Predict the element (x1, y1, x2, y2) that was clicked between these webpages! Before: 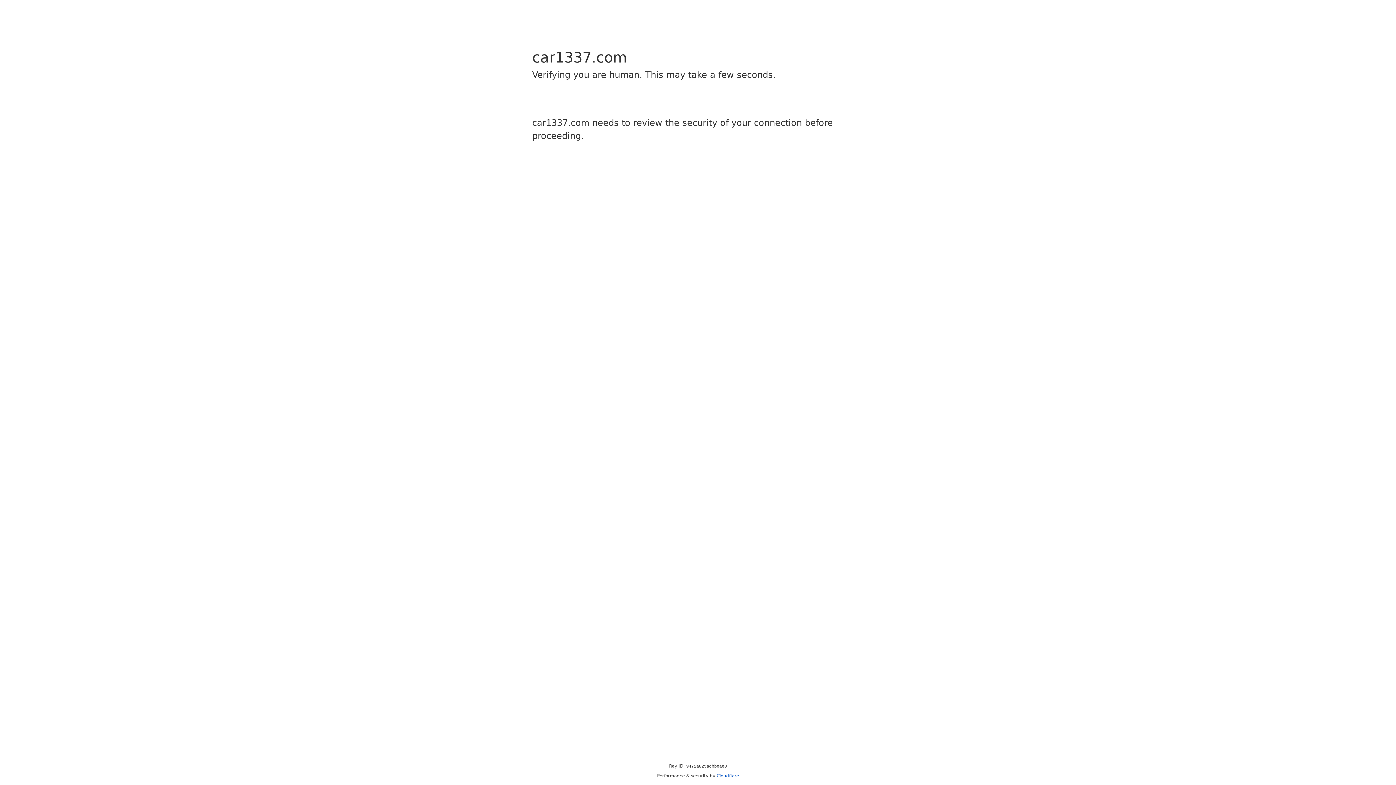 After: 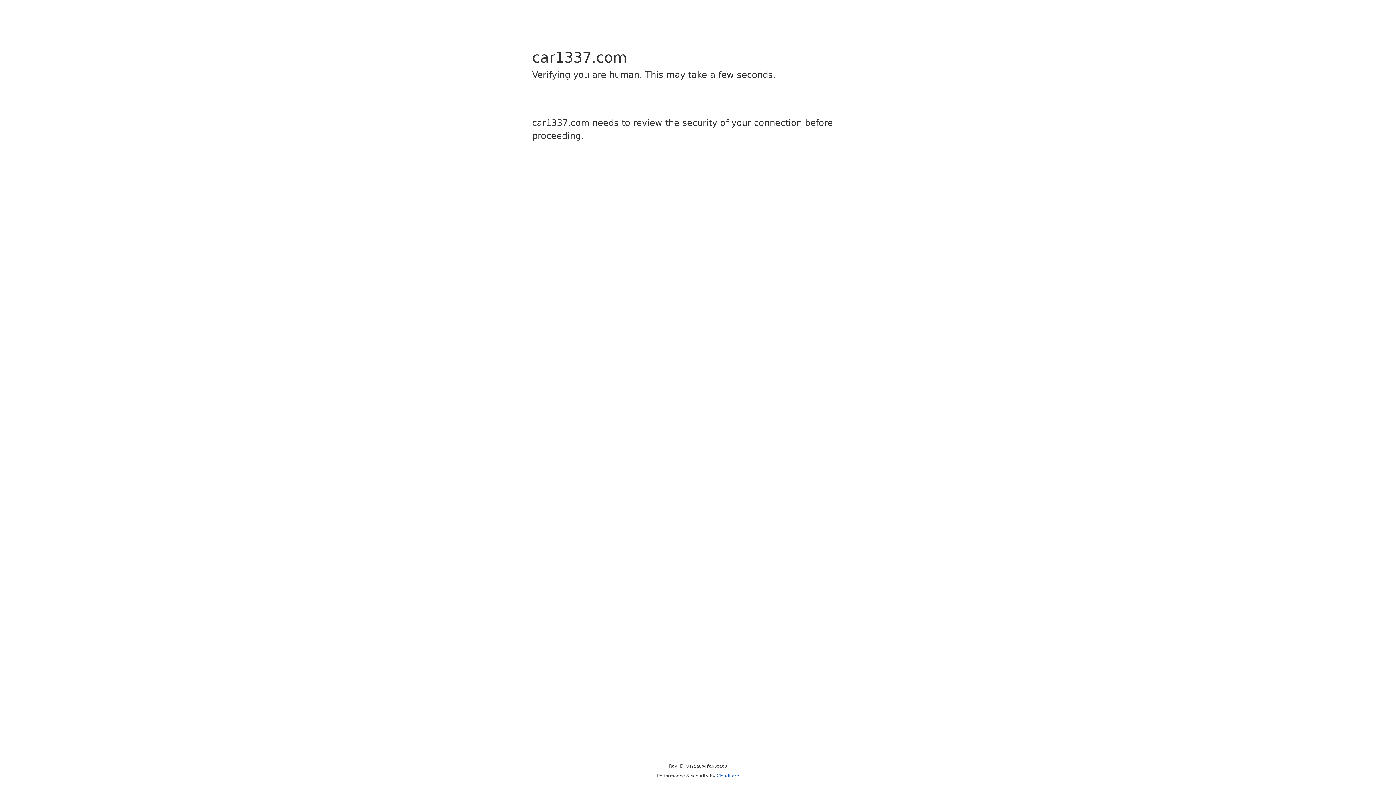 Action: label: Cloudflare bbox: (716, 773, 739, 778)